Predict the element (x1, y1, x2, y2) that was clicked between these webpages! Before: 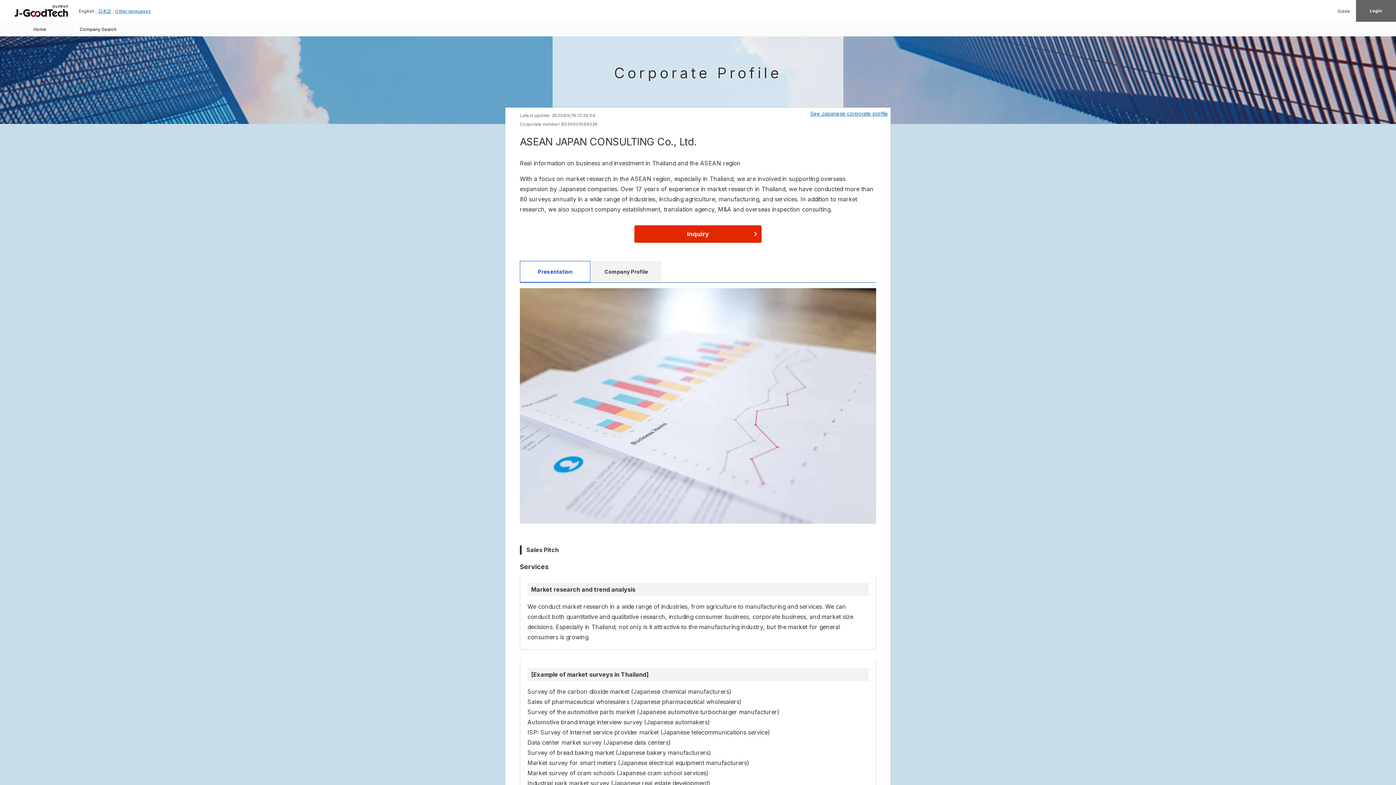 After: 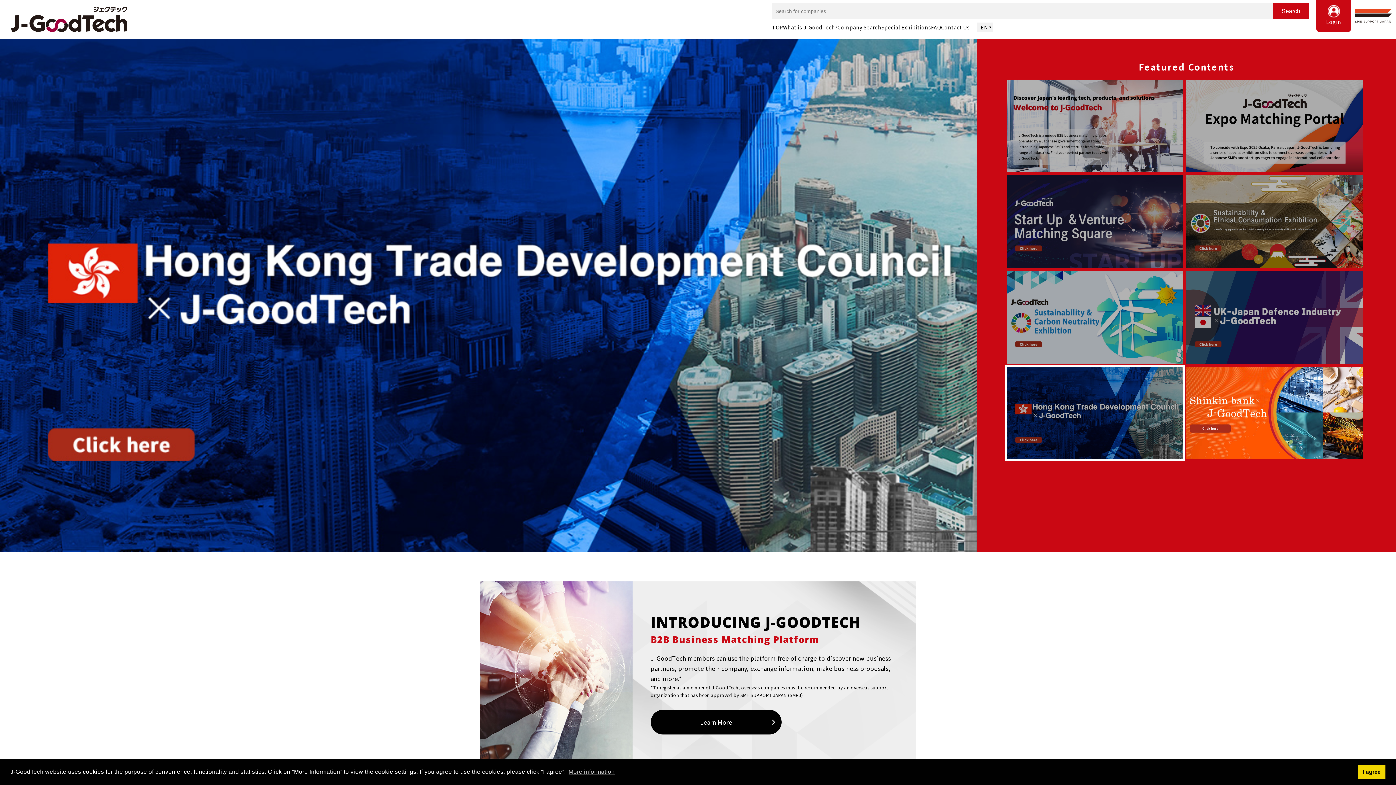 Action: bbox: (14, 4, 68, 16)